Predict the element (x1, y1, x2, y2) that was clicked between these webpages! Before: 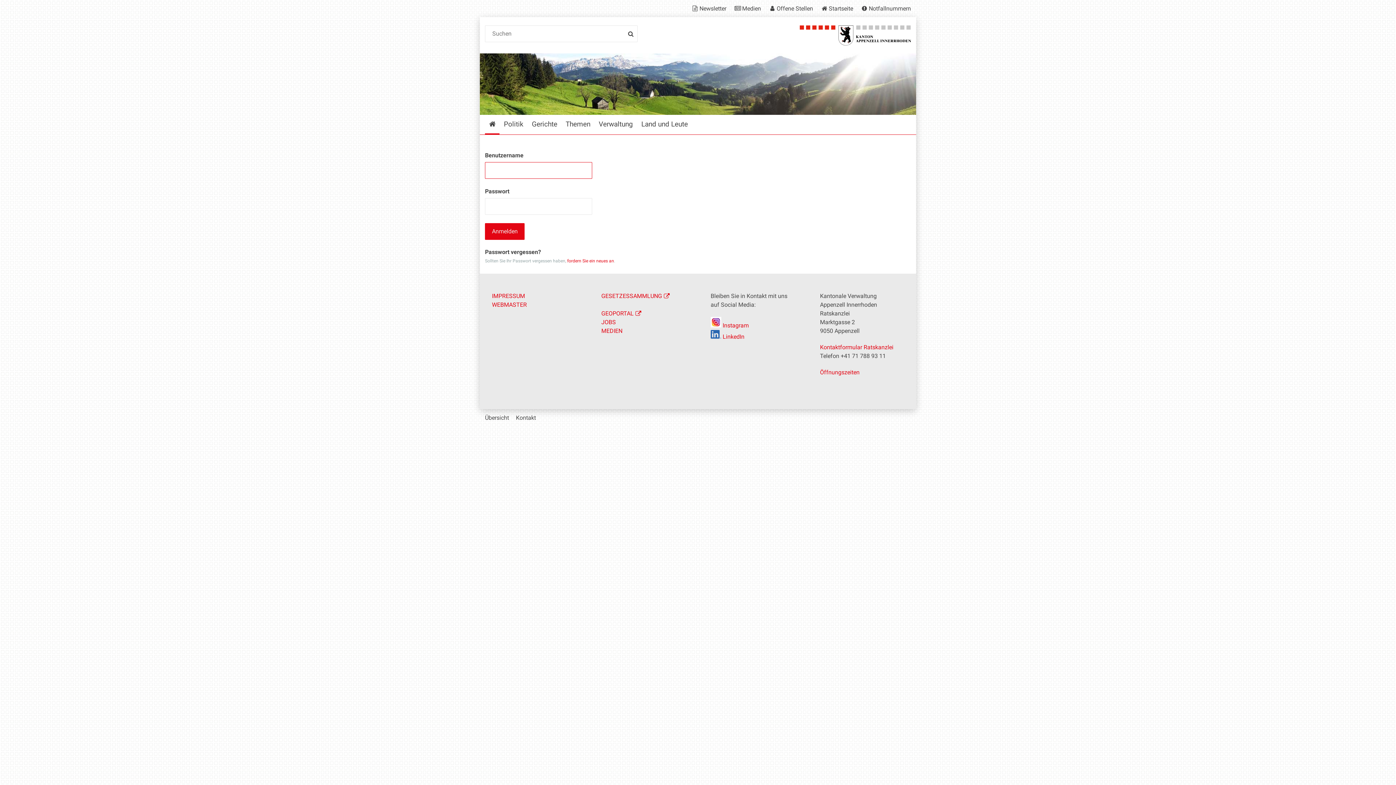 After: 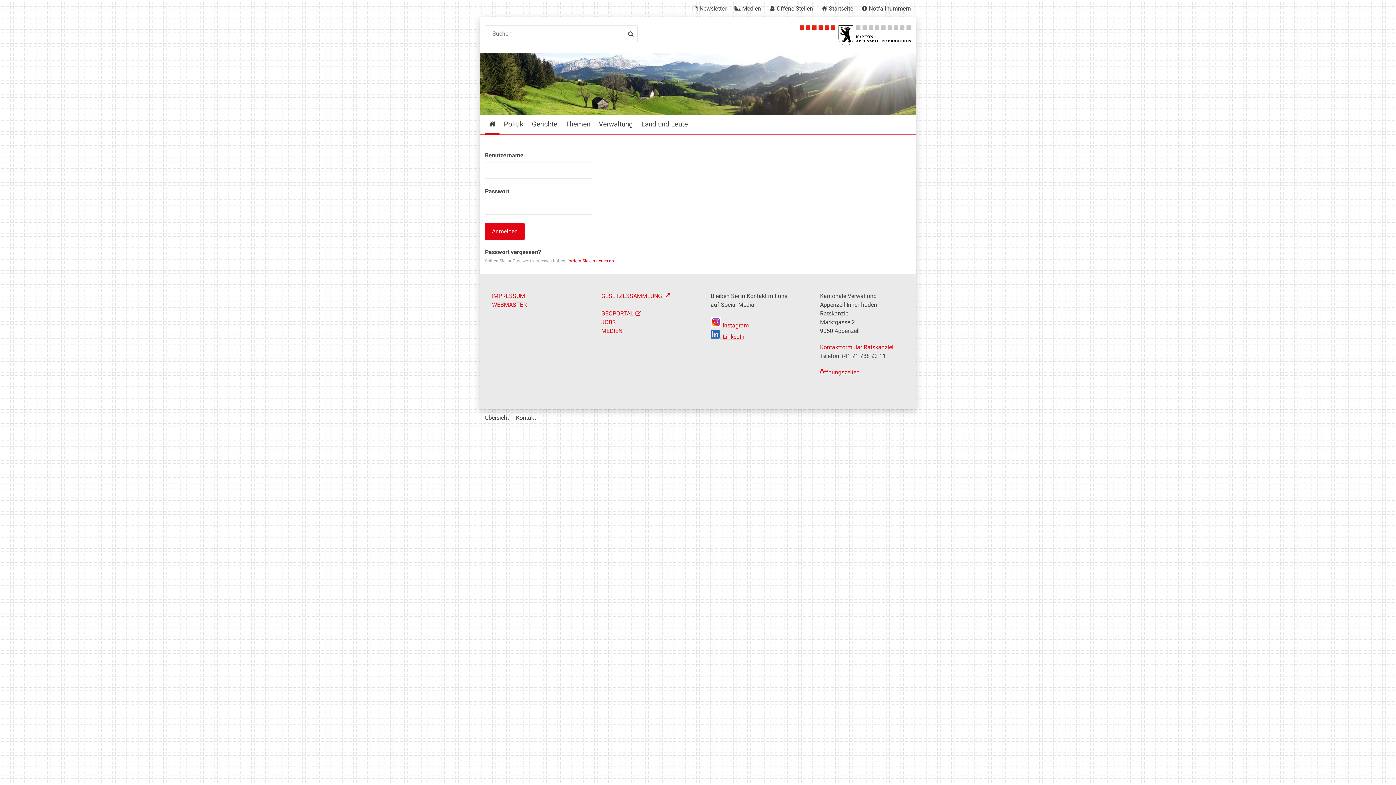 Action: label:  LinkedIn bbox: (710, 333, 744, 340)